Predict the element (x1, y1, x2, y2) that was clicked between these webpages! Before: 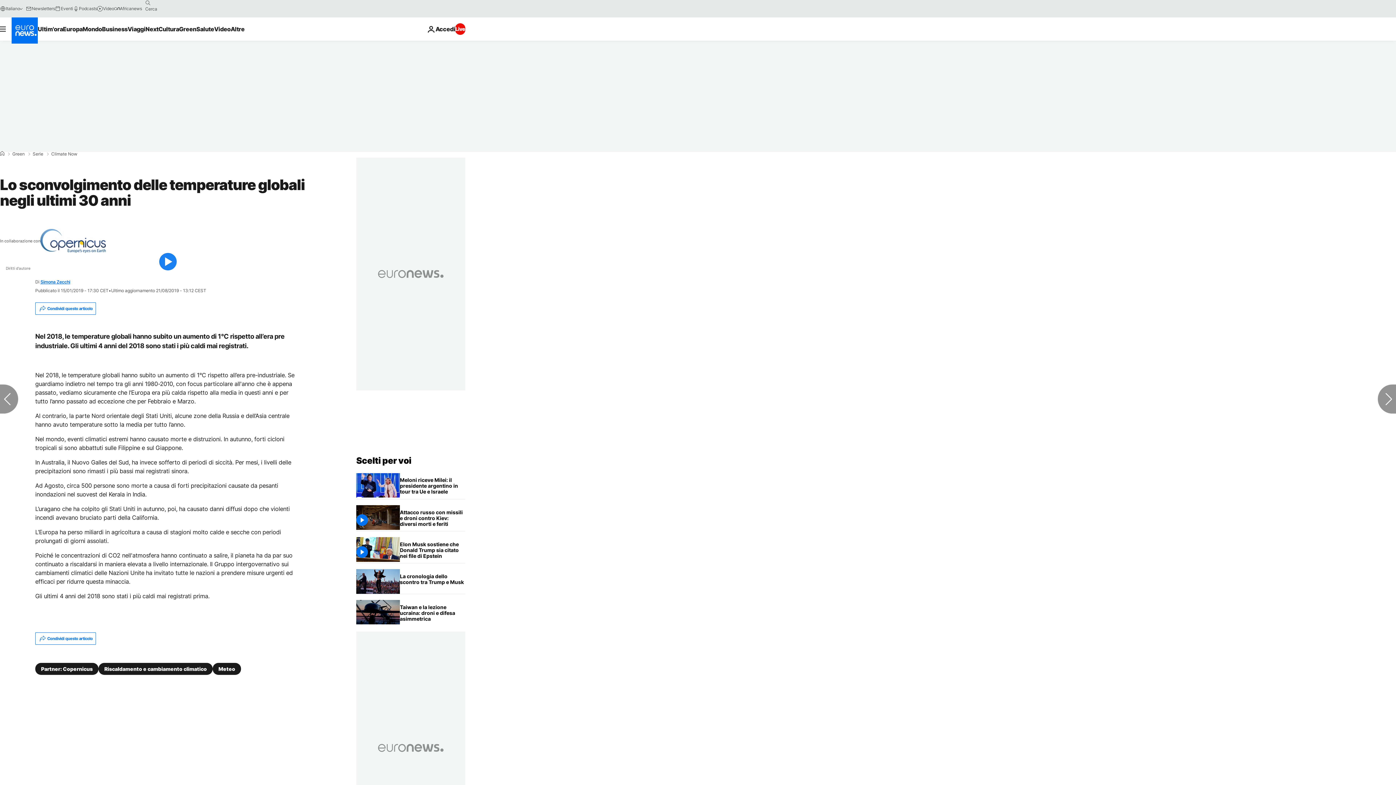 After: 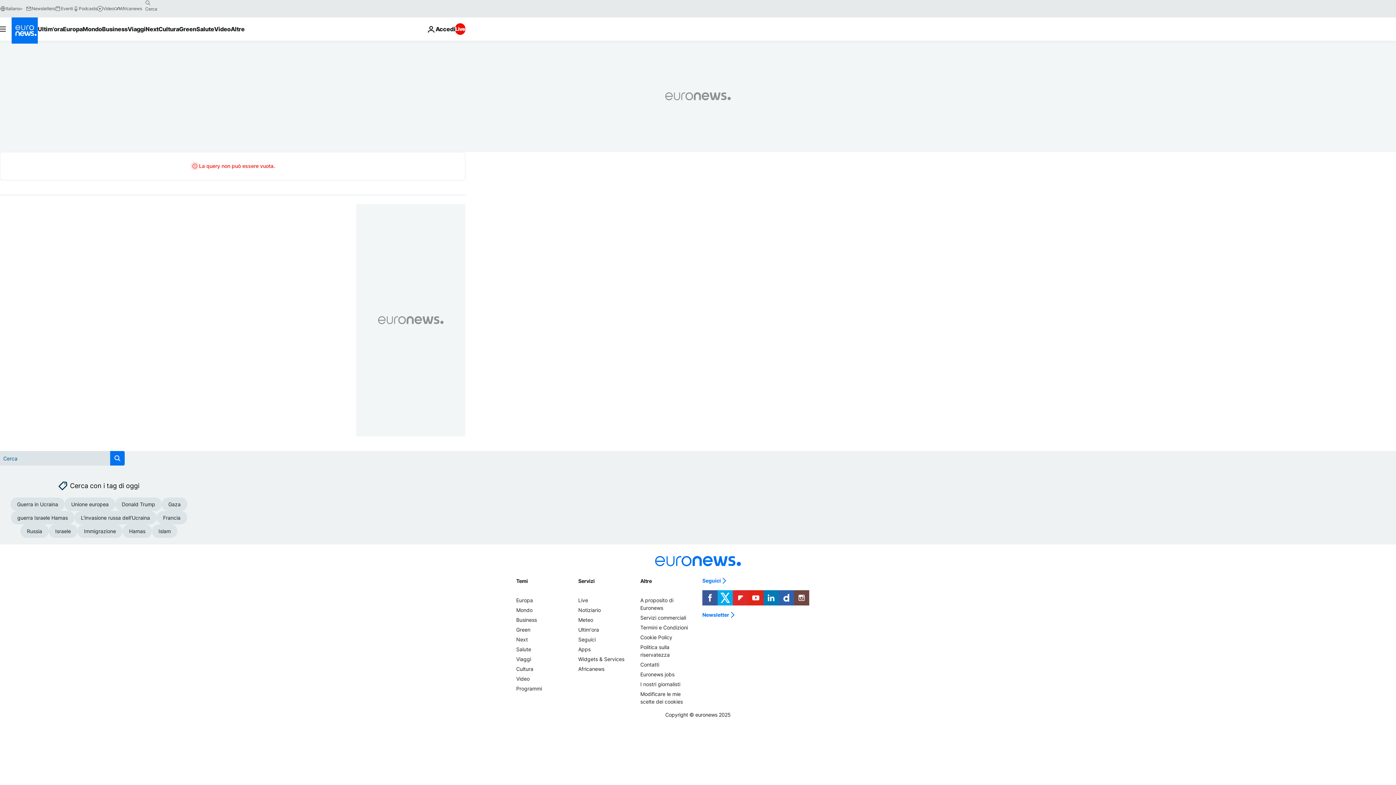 Action: label: search button bbox: (142, -2, 153, 8)